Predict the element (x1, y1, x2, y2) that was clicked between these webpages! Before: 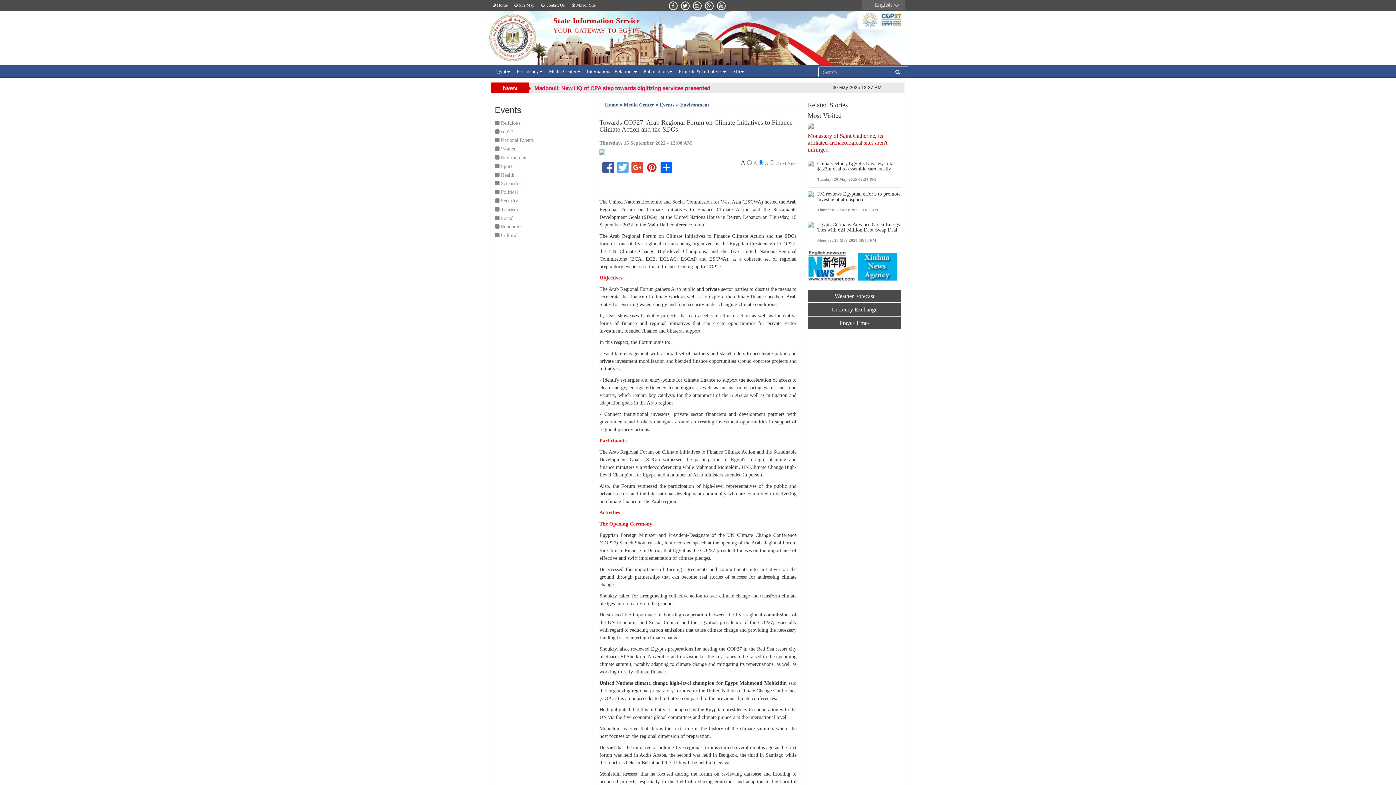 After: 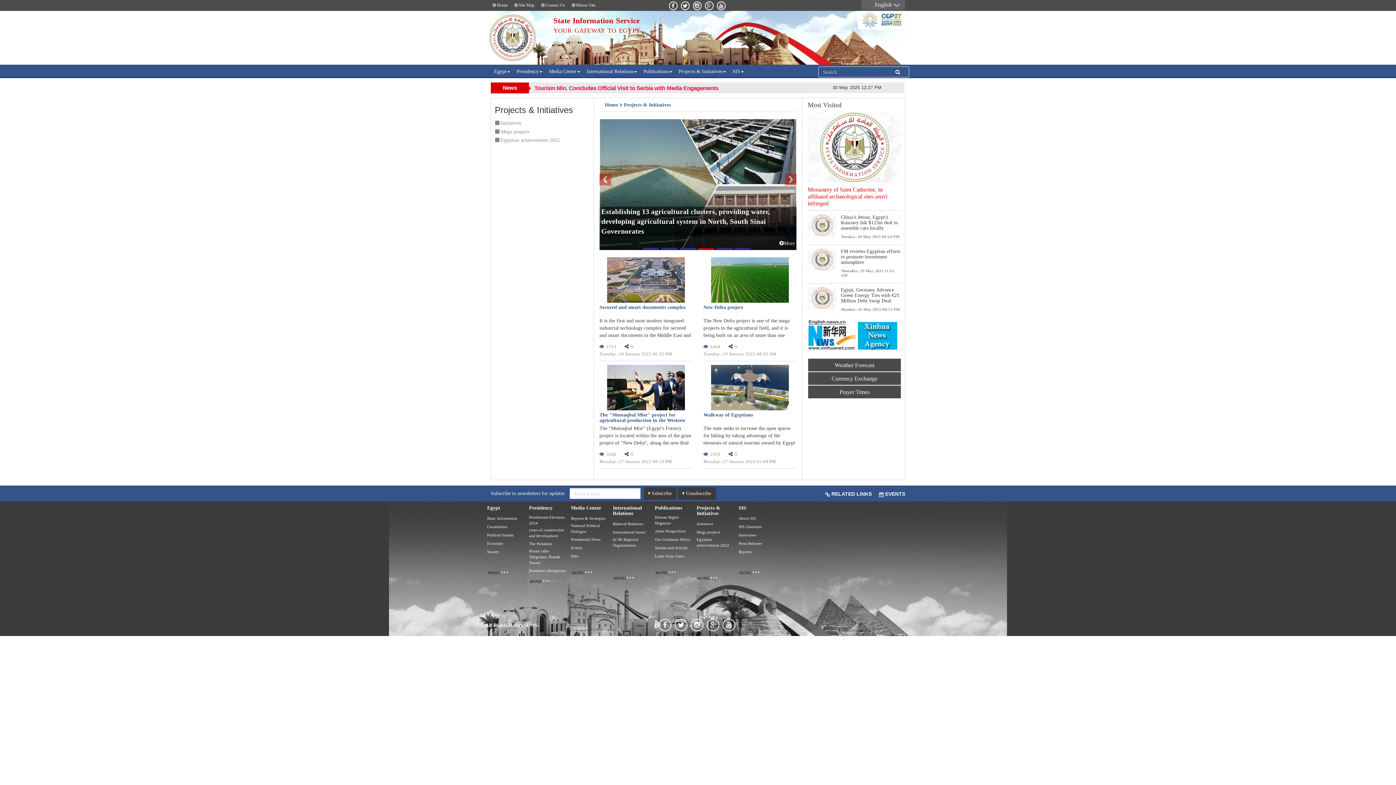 Action: bbox: (676, 65, 729, 78) label: Projects & Initiatives